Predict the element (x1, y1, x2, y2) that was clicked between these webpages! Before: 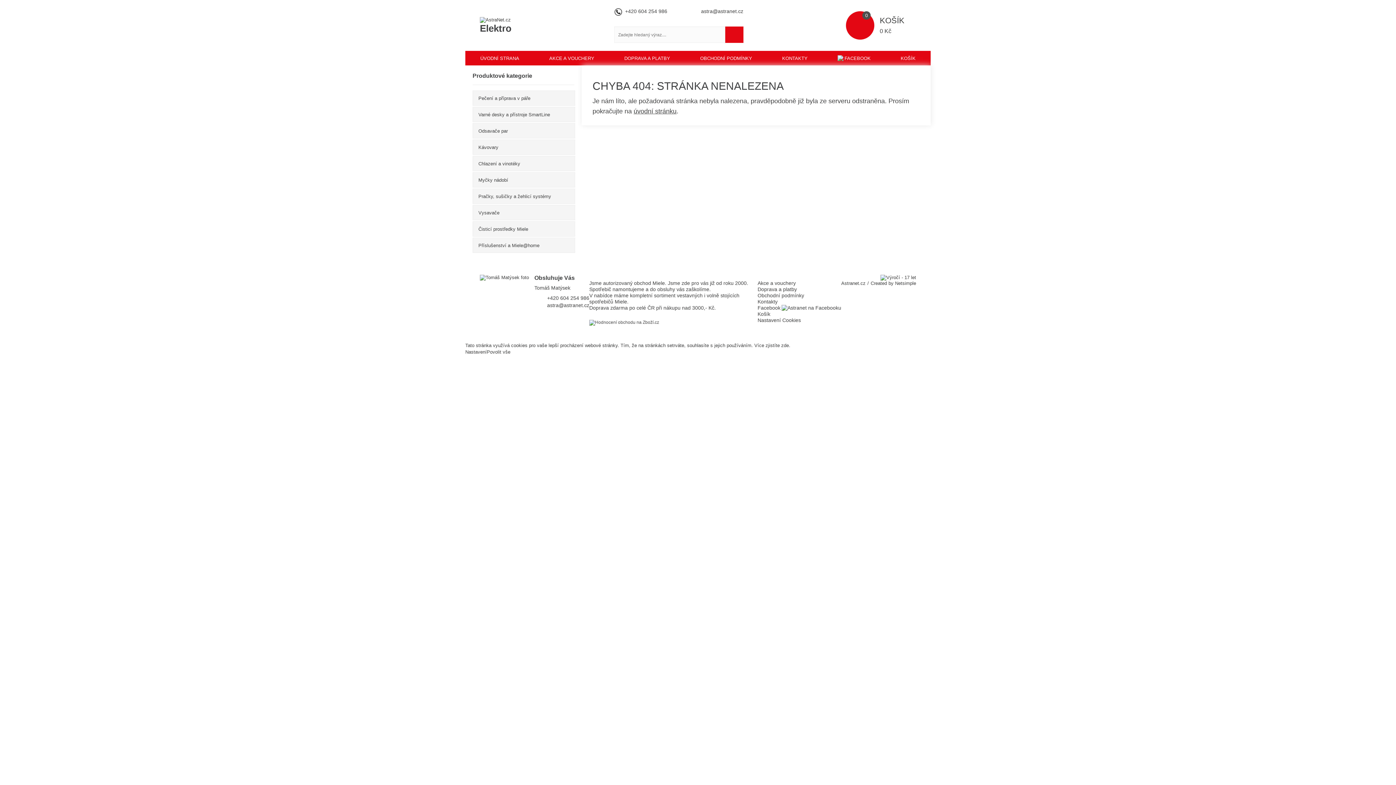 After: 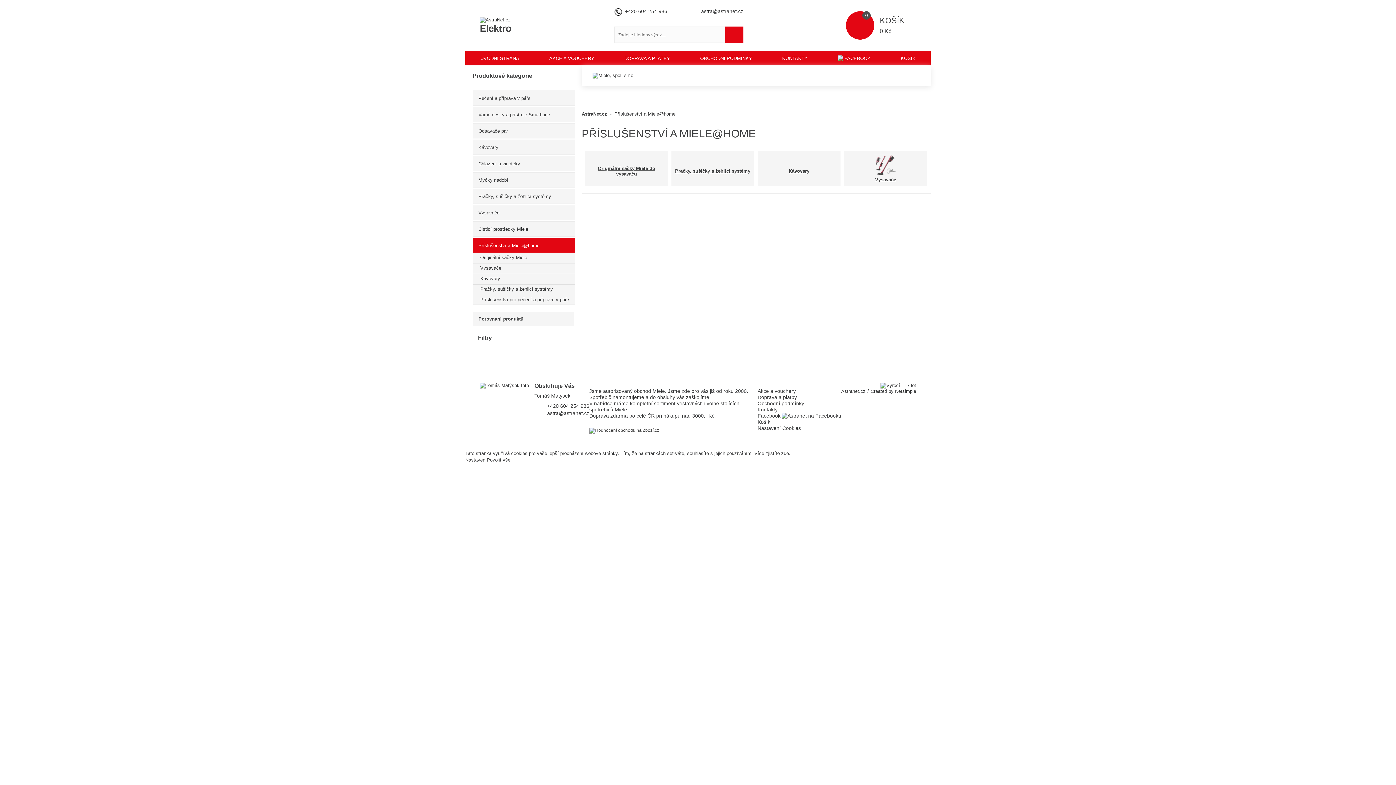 Action: label: Příslušenství a Miele@home bbox: (473, 238, 560, 252)